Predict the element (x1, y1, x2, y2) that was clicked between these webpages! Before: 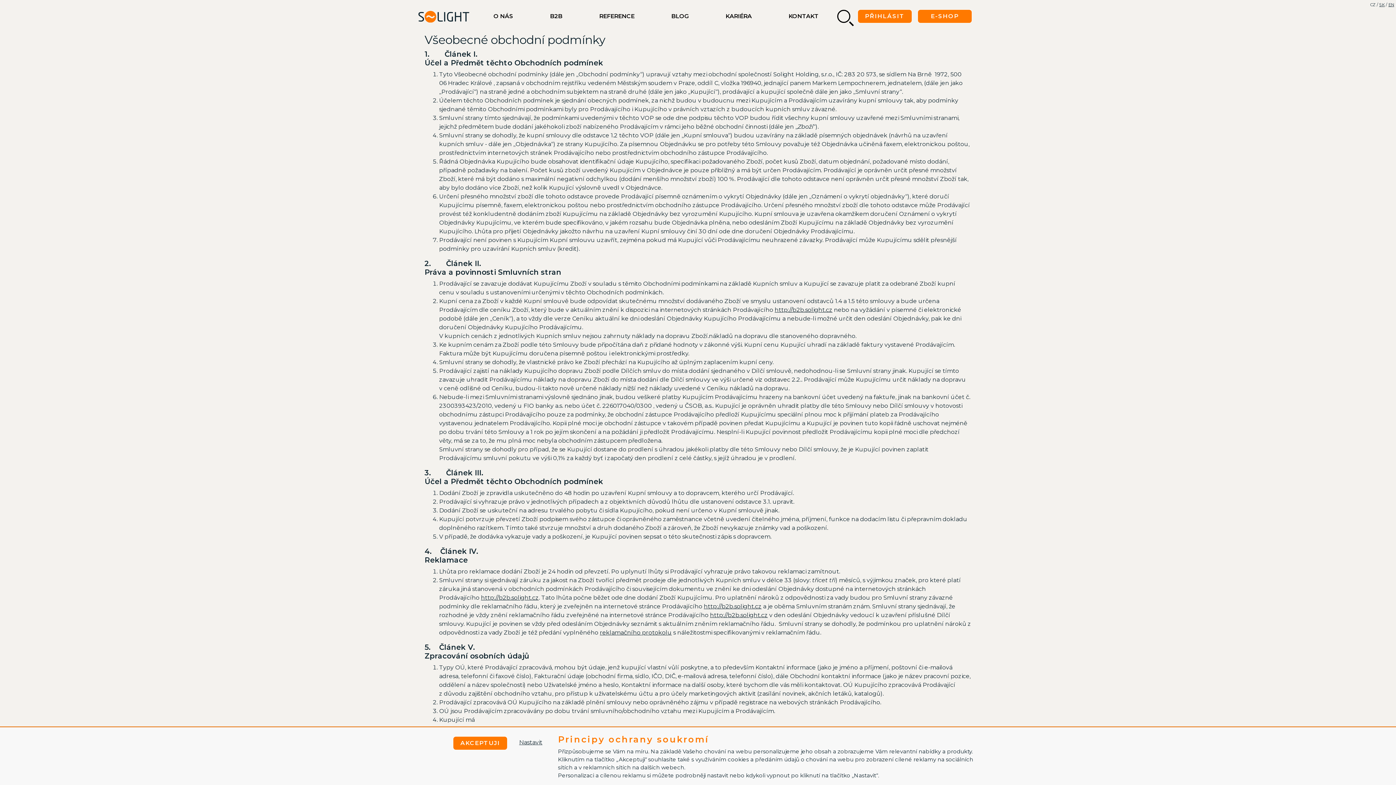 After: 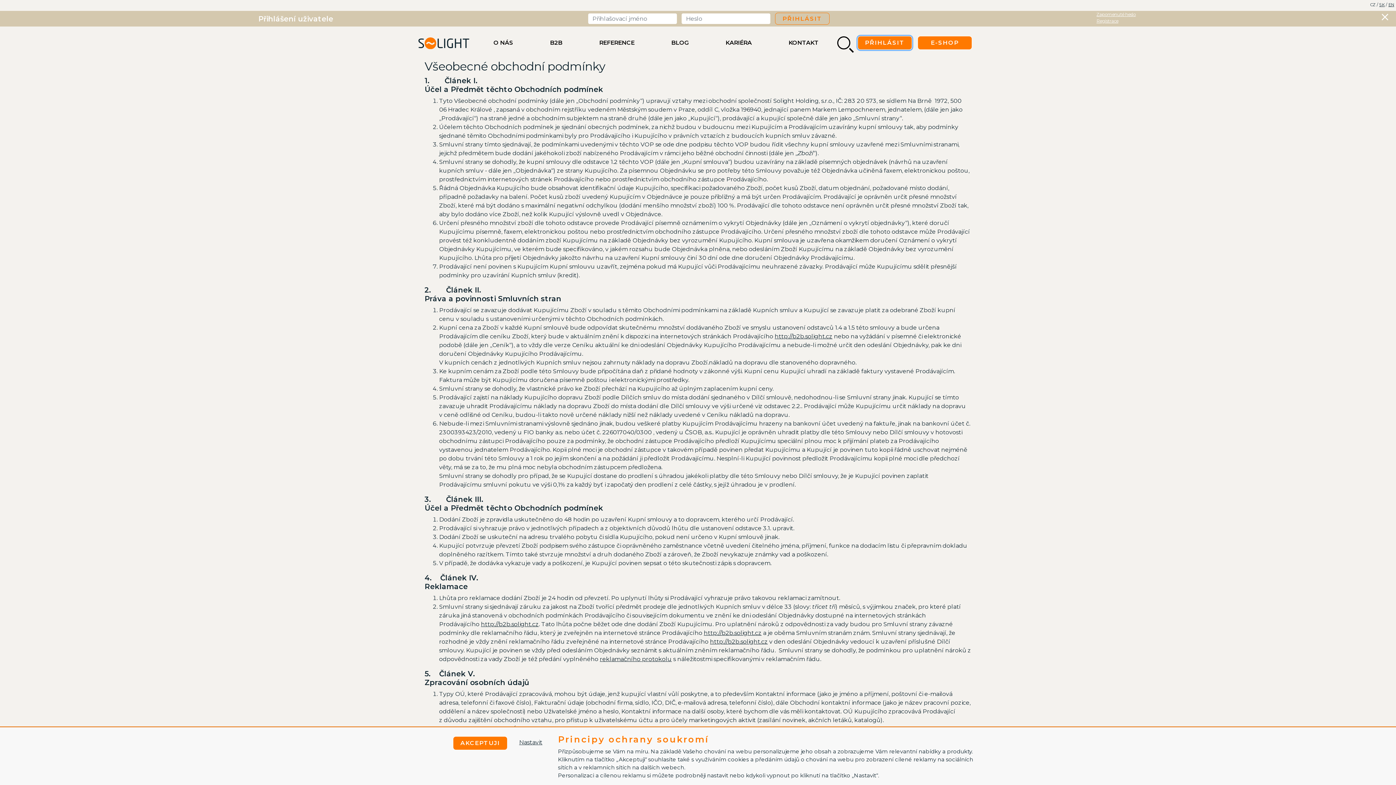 Action: label: PŘIHLÁSIT bbox: (857, 9, 912, 23)